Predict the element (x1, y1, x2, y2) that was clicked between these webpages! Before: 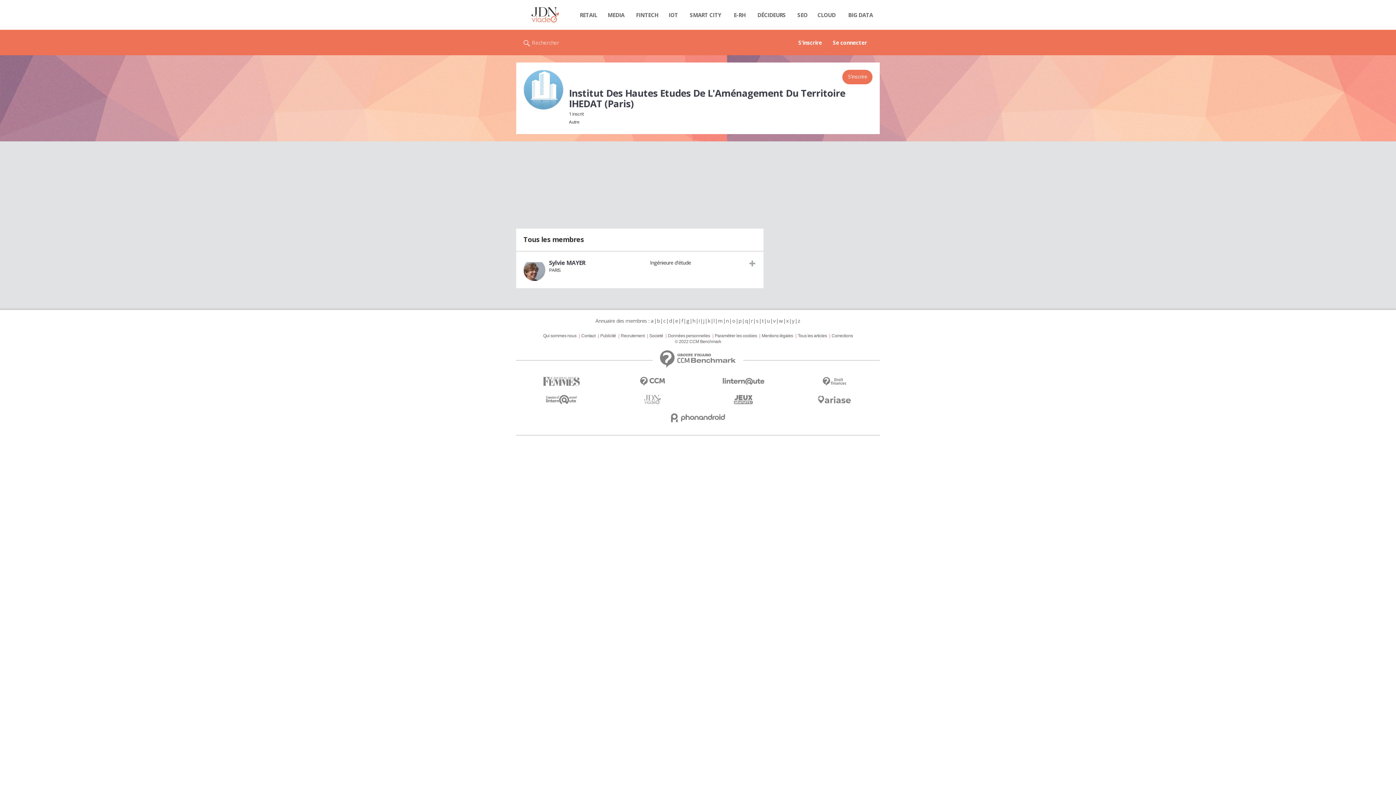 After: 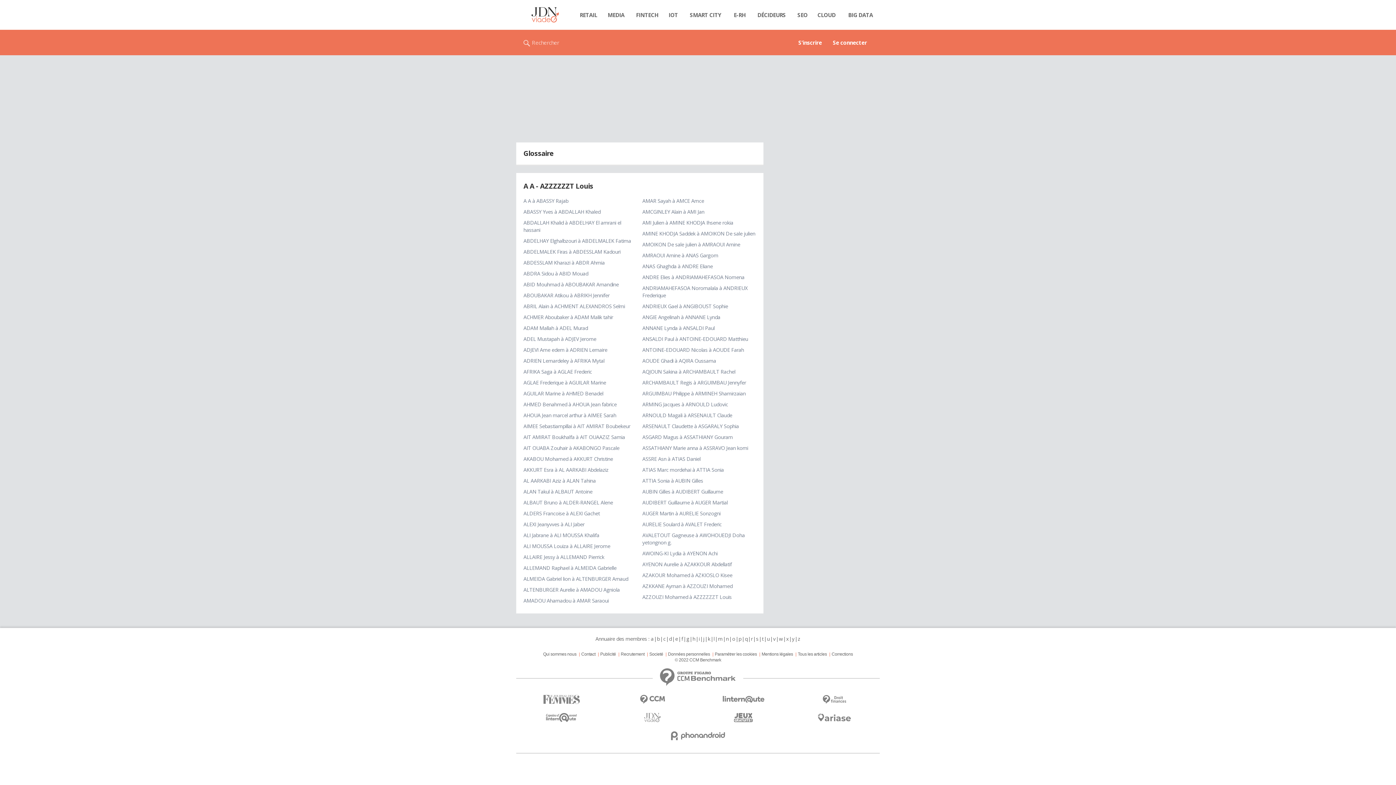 Action: bbox: (650, 317, 654, 324) label: a